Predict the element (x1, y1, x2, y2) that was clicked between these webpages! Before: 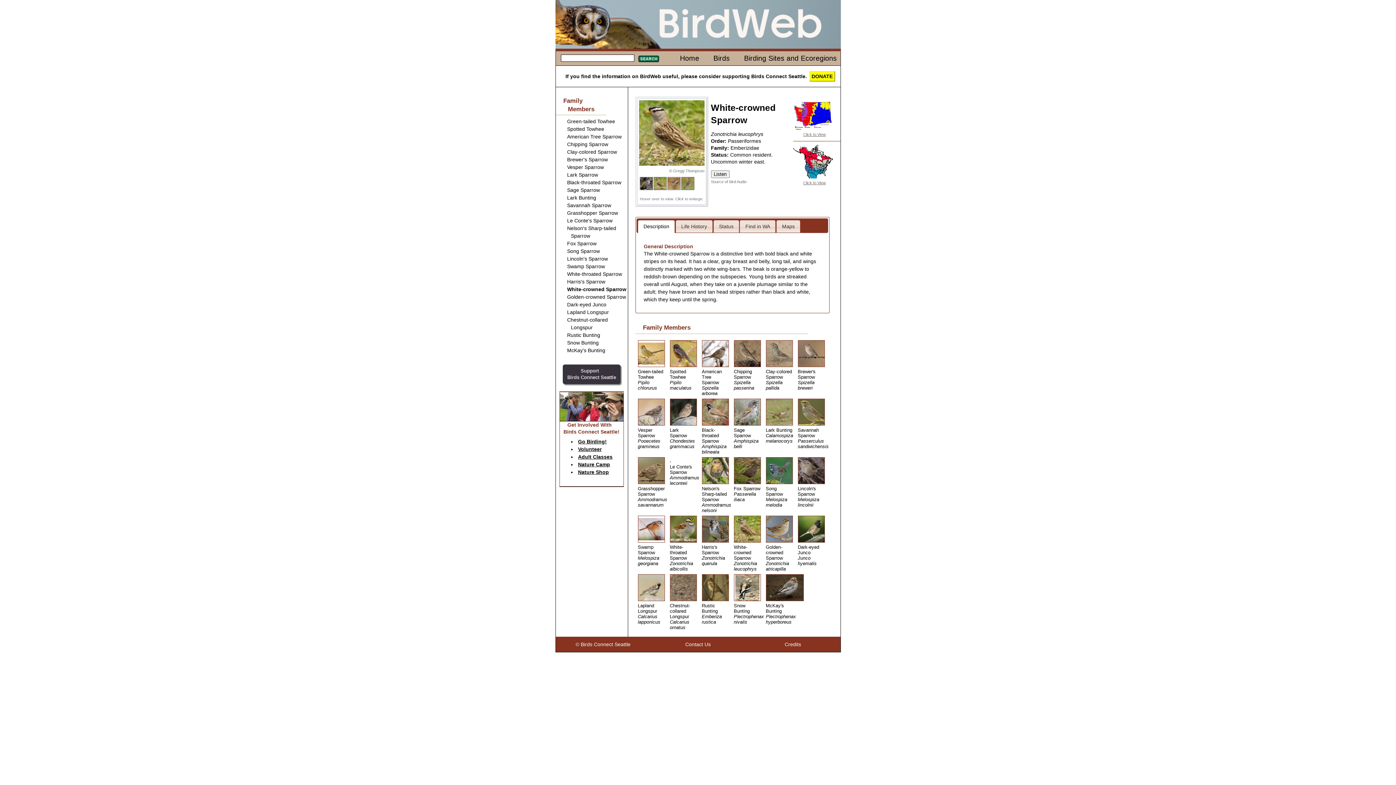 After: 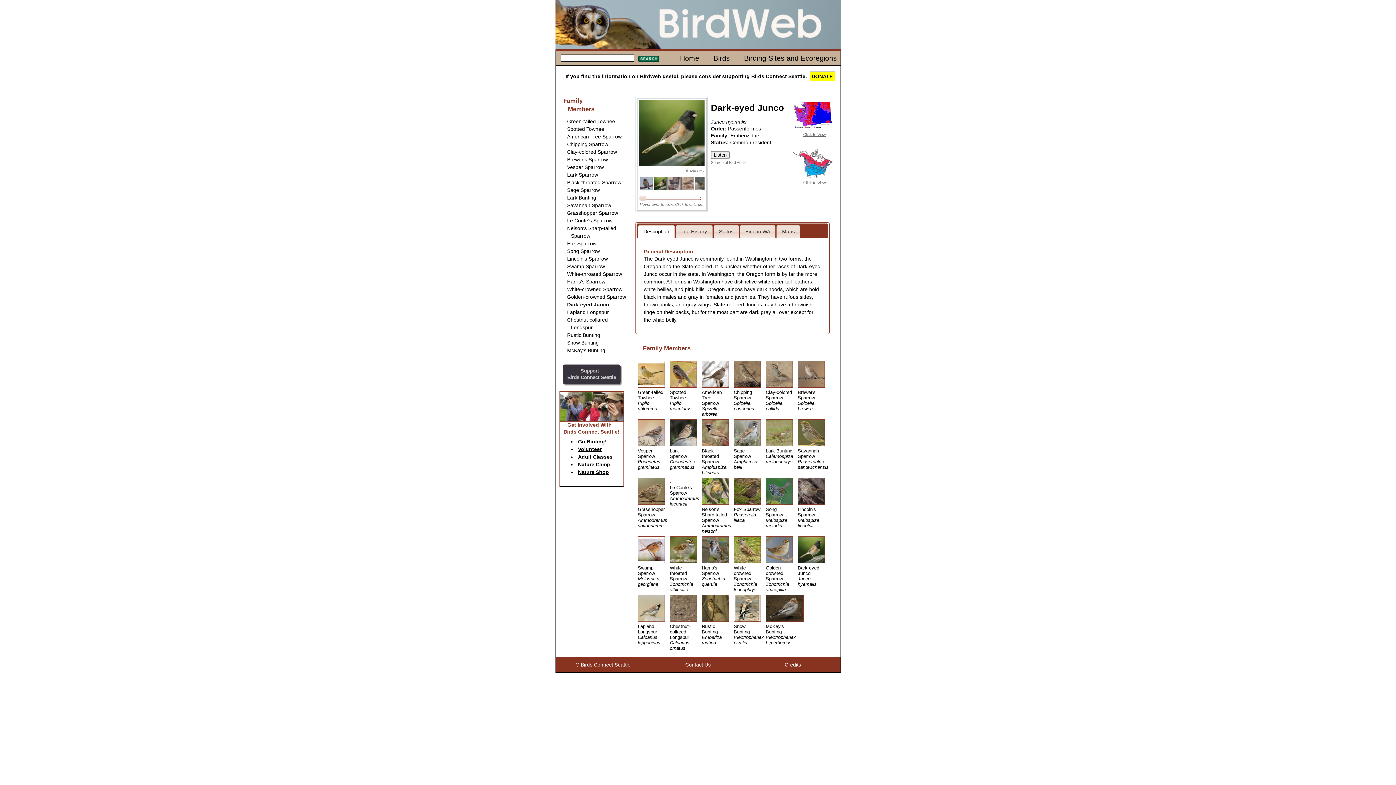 Action: label: Dark-eyed Junco
Junco hyemalis bbox: (798, 538, 824, 566)